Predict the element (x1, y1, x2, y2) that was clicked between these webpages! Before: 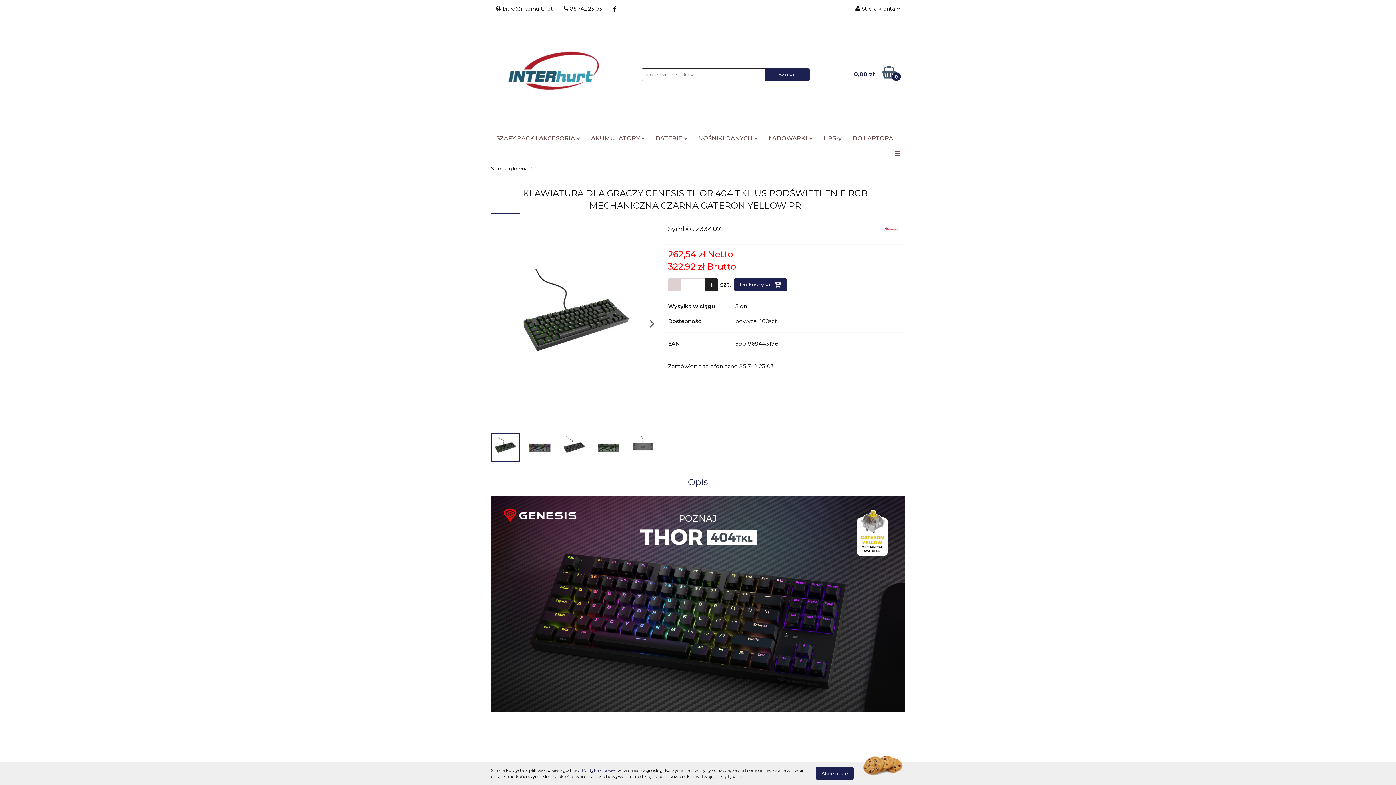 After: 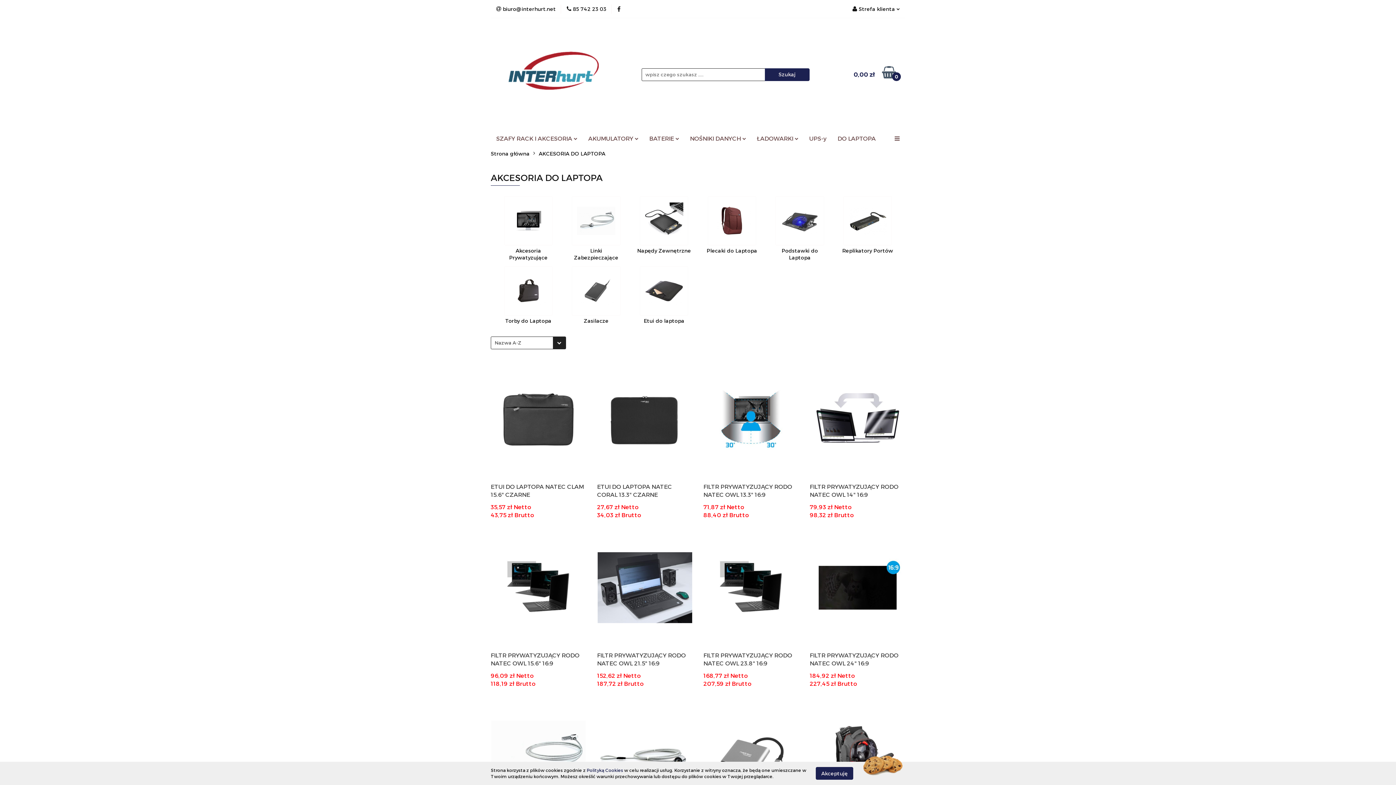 Action: bbox: (847, 130, 898, 146) label: DO LAPTOPA